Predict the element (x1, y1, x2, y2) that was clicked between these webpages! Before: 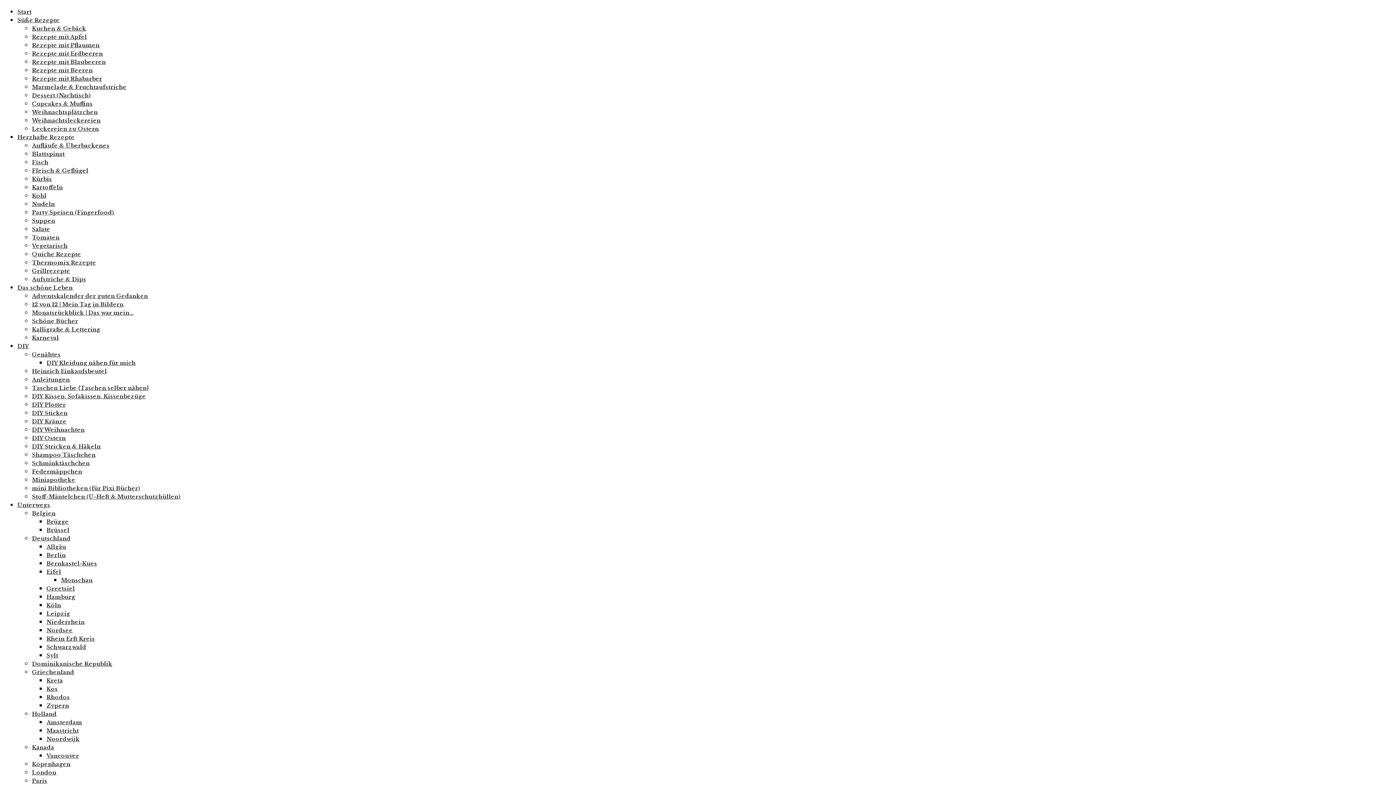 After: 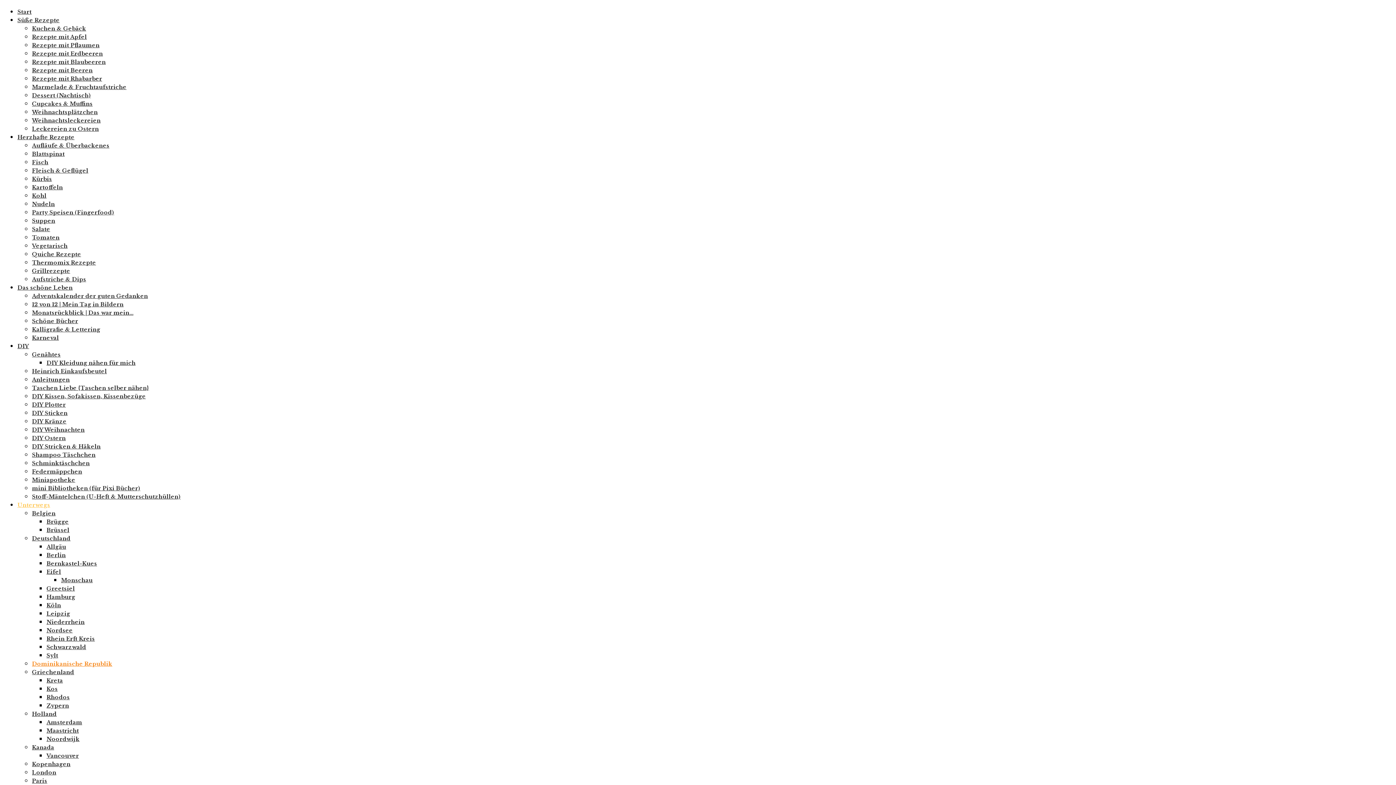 Action: bbox: (32, 660, 112, 667) label: Dominikanische Republik